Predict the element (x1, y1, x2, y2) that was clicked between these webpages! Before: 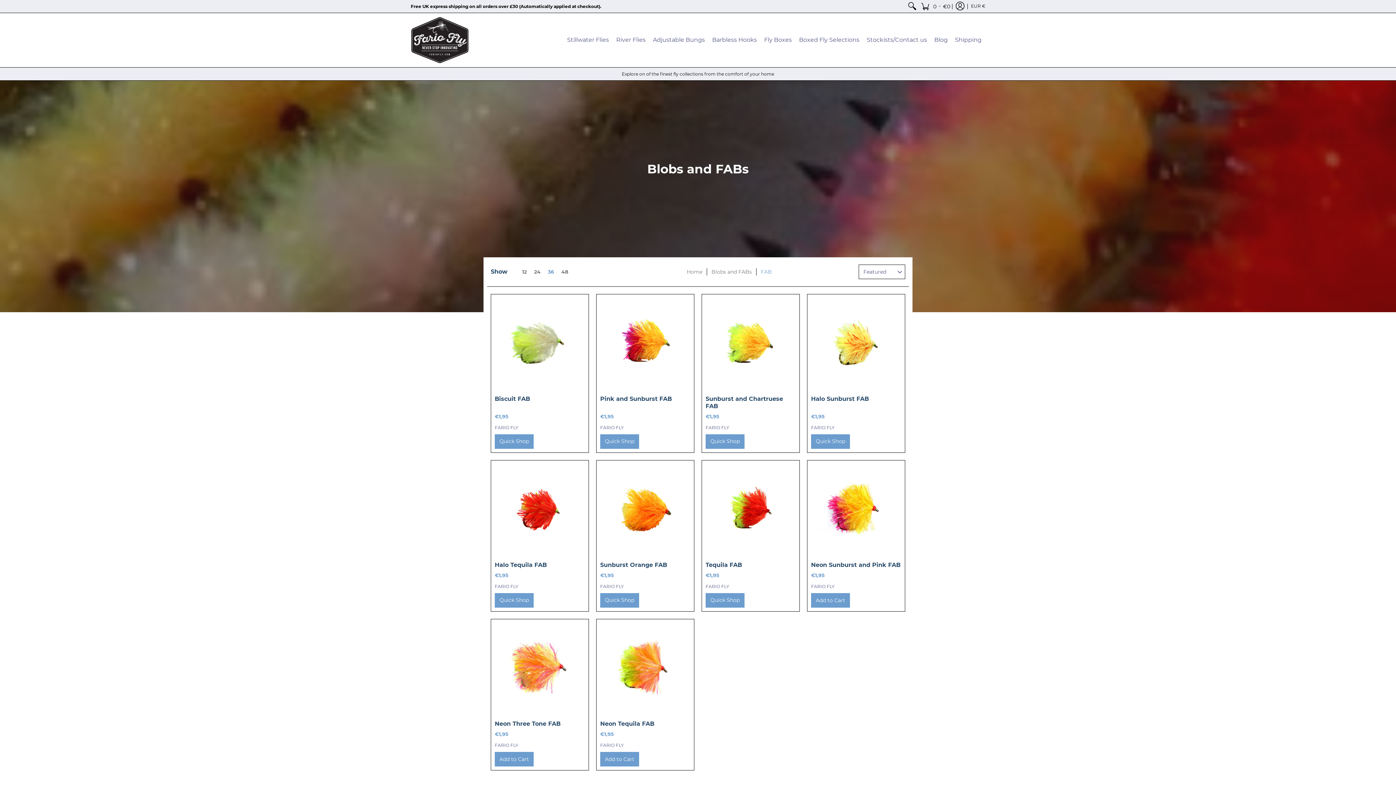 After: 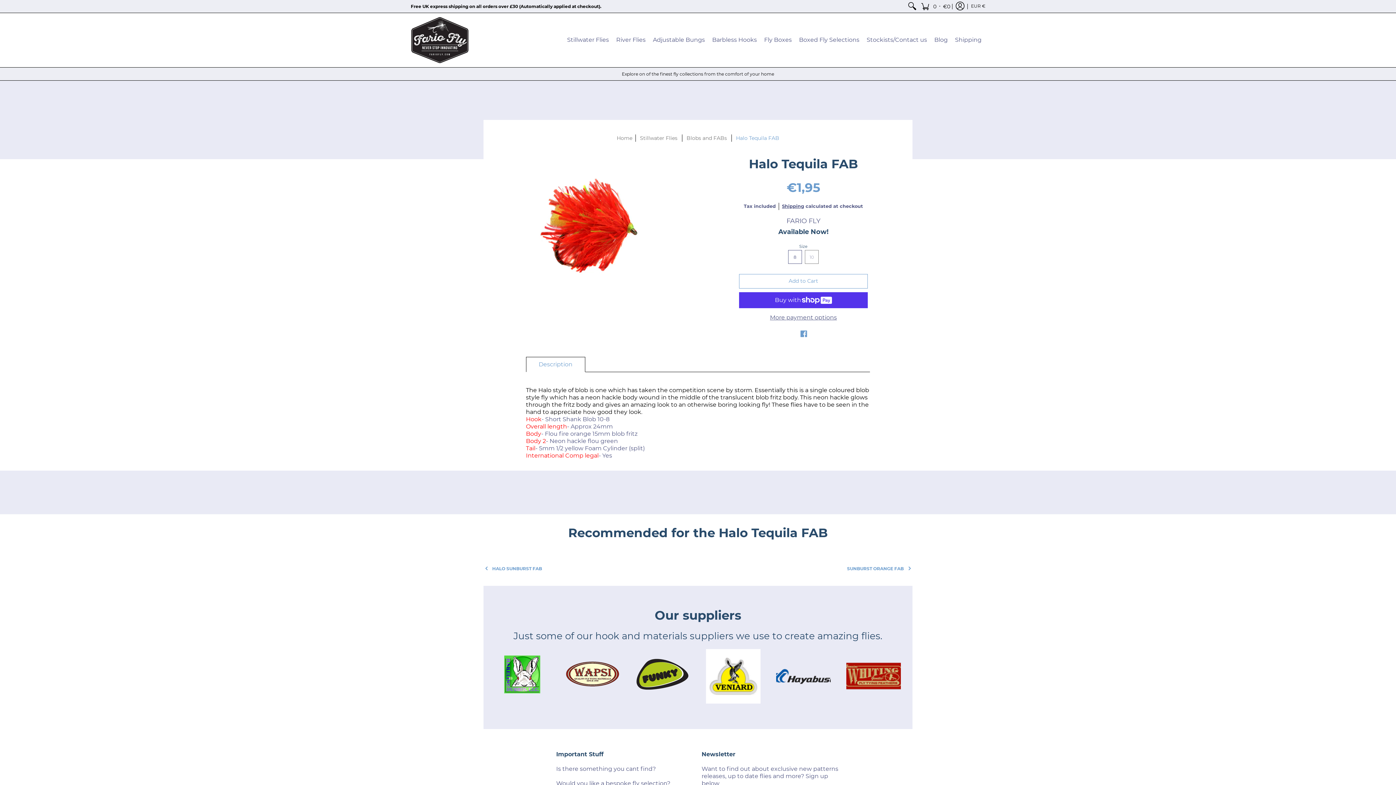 Action: label: Halo Tequila FAB bbox: (494, 561, 546, 568)